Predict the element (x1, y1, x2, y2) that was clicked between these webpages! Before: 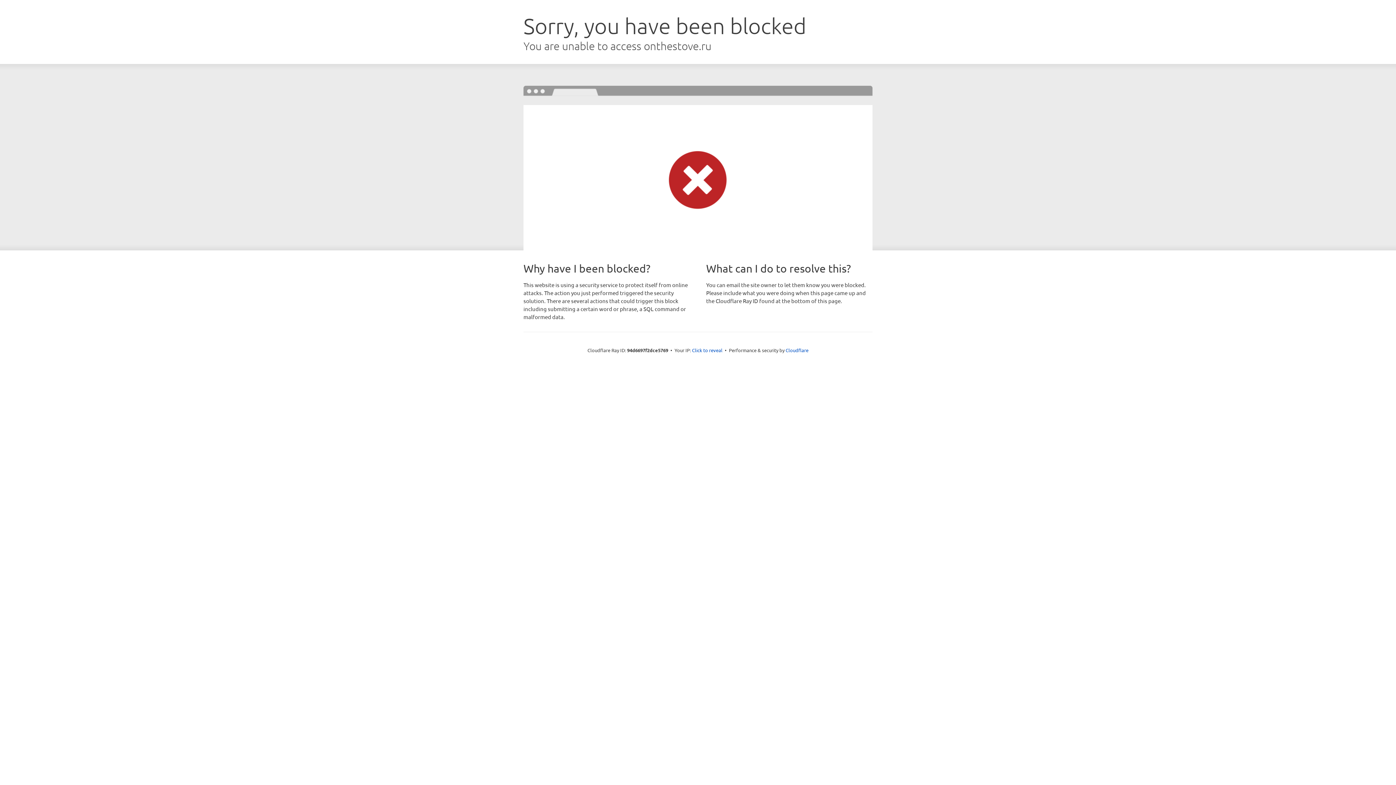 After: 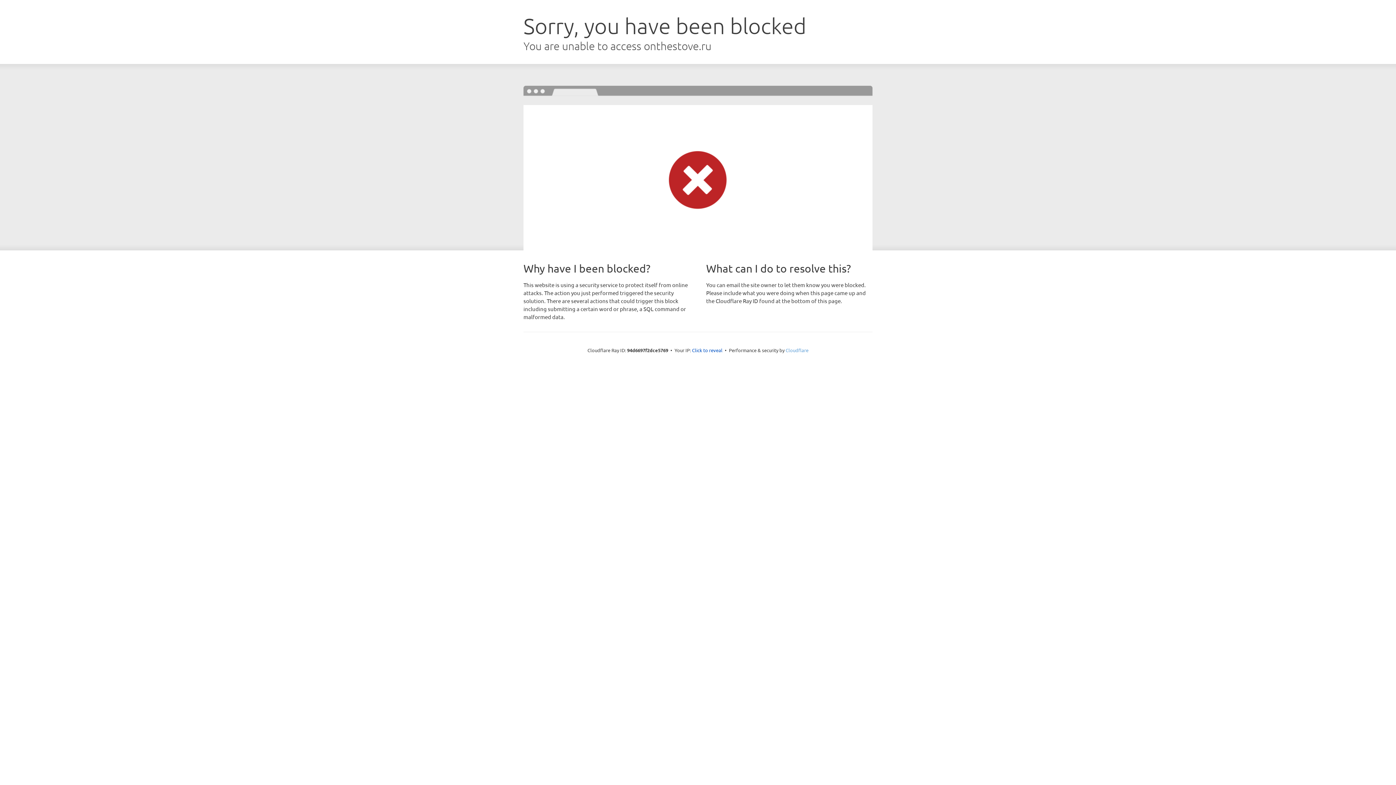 Action: label: Cloudflare bbox: (785, 347, 808, 353)